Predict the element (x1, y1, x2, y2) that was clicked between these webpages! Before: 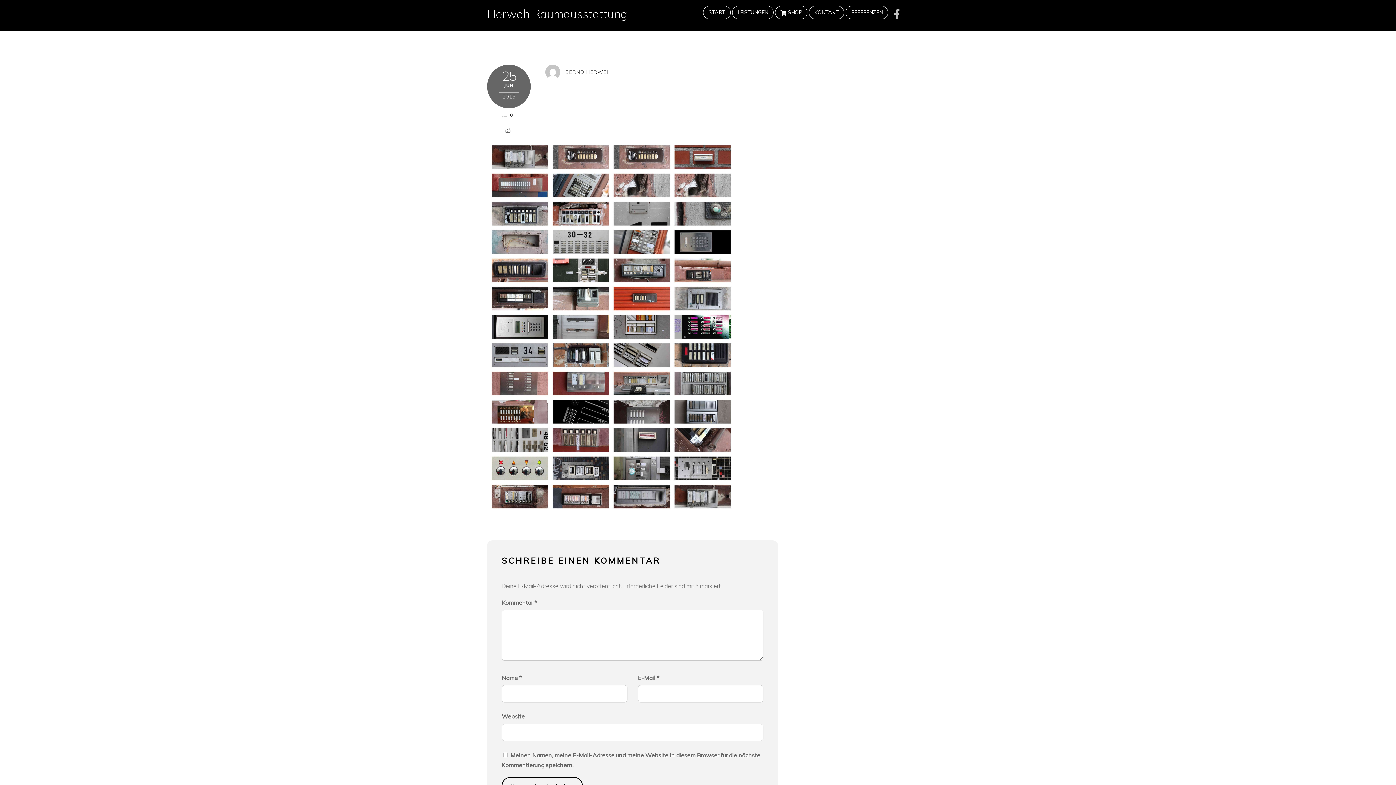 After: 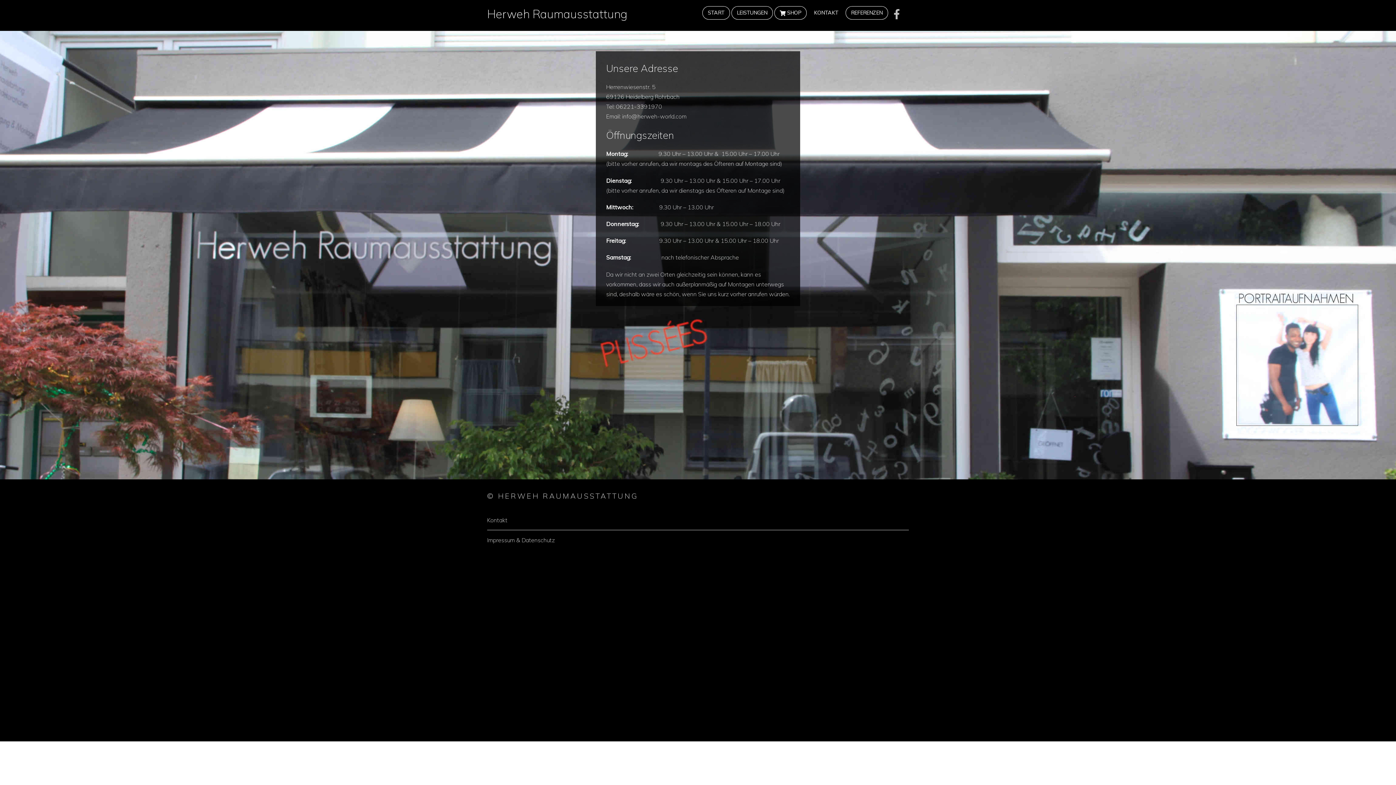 Action: label: KONTAKT bbox: (809, 5, 844, 19)